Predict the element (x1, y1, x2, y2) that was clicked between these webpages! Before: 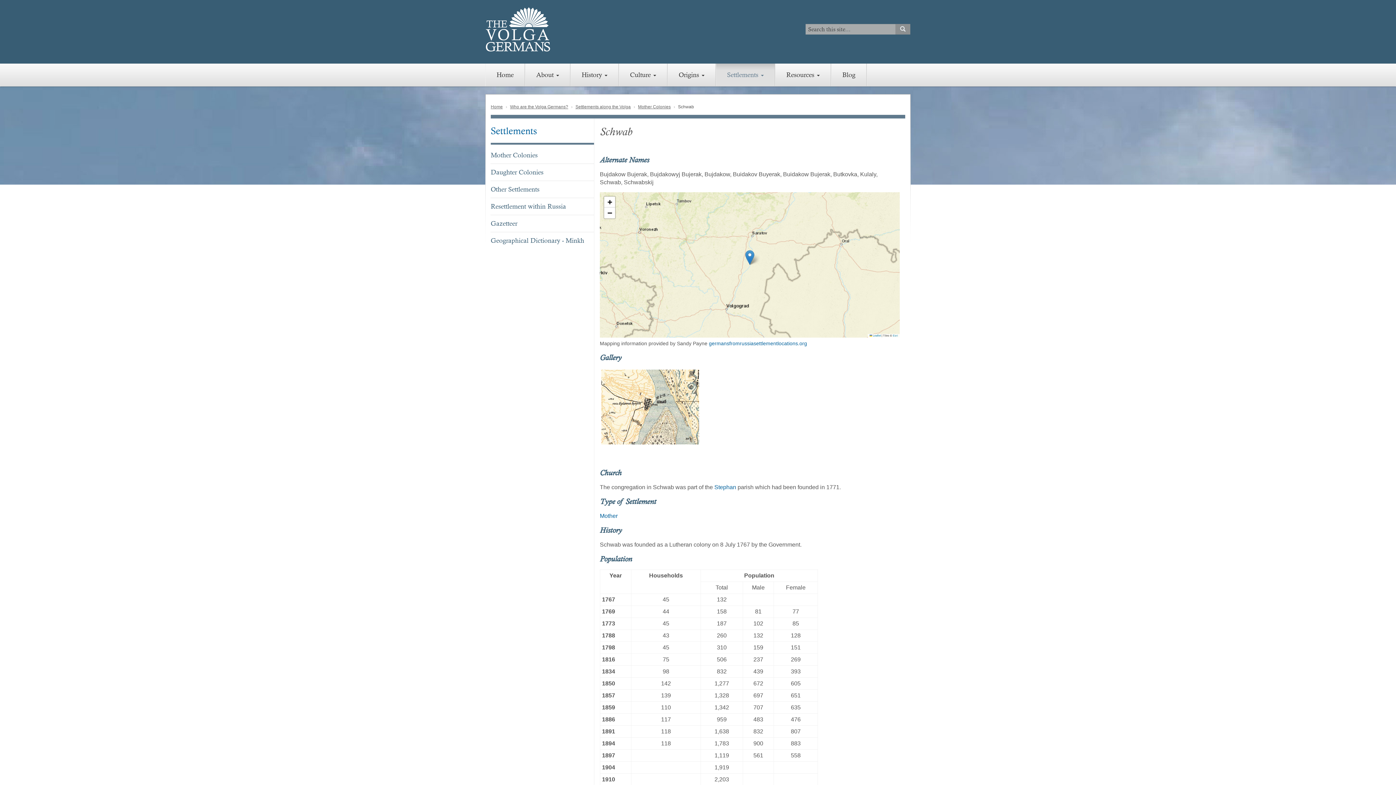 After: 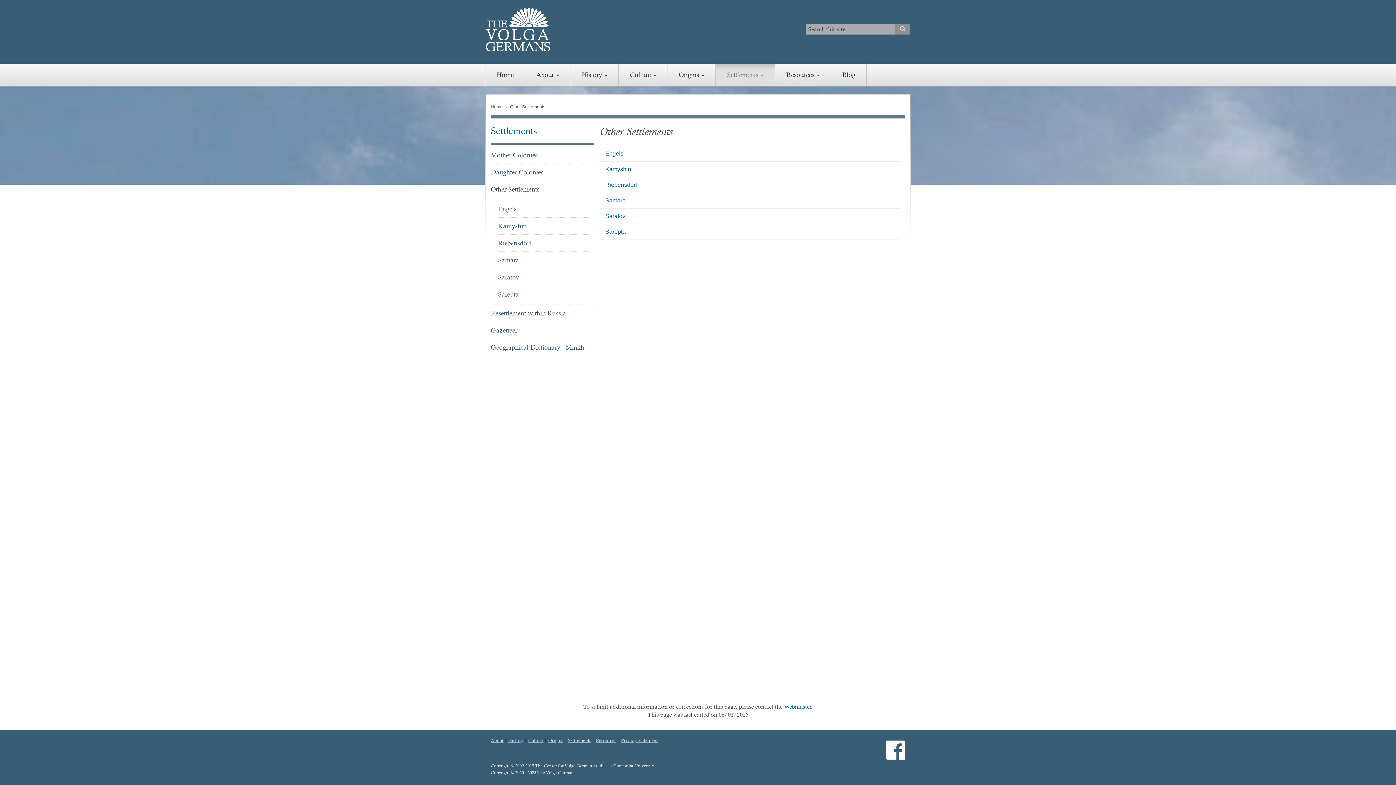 Action: bbox: (490, 180, 594, 197) label: Other Settlements